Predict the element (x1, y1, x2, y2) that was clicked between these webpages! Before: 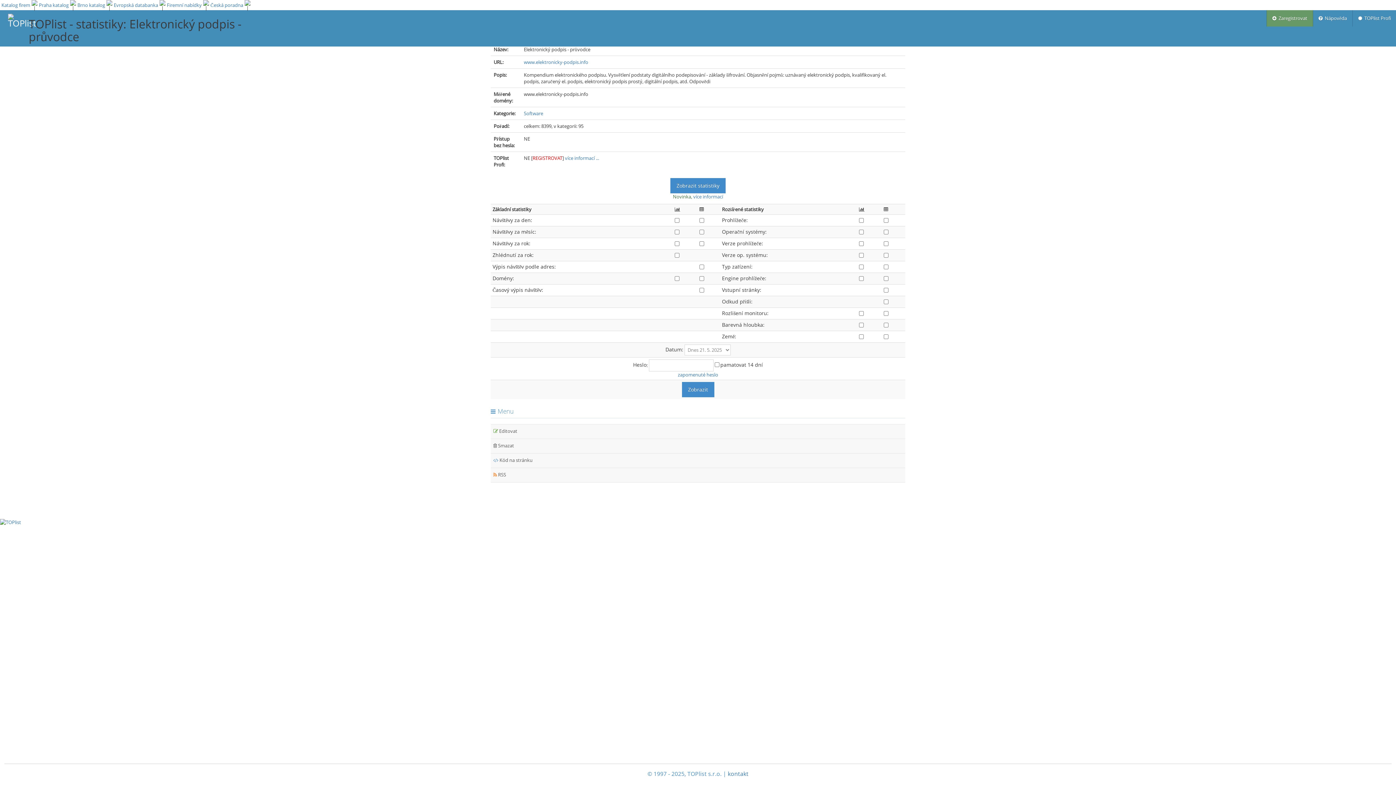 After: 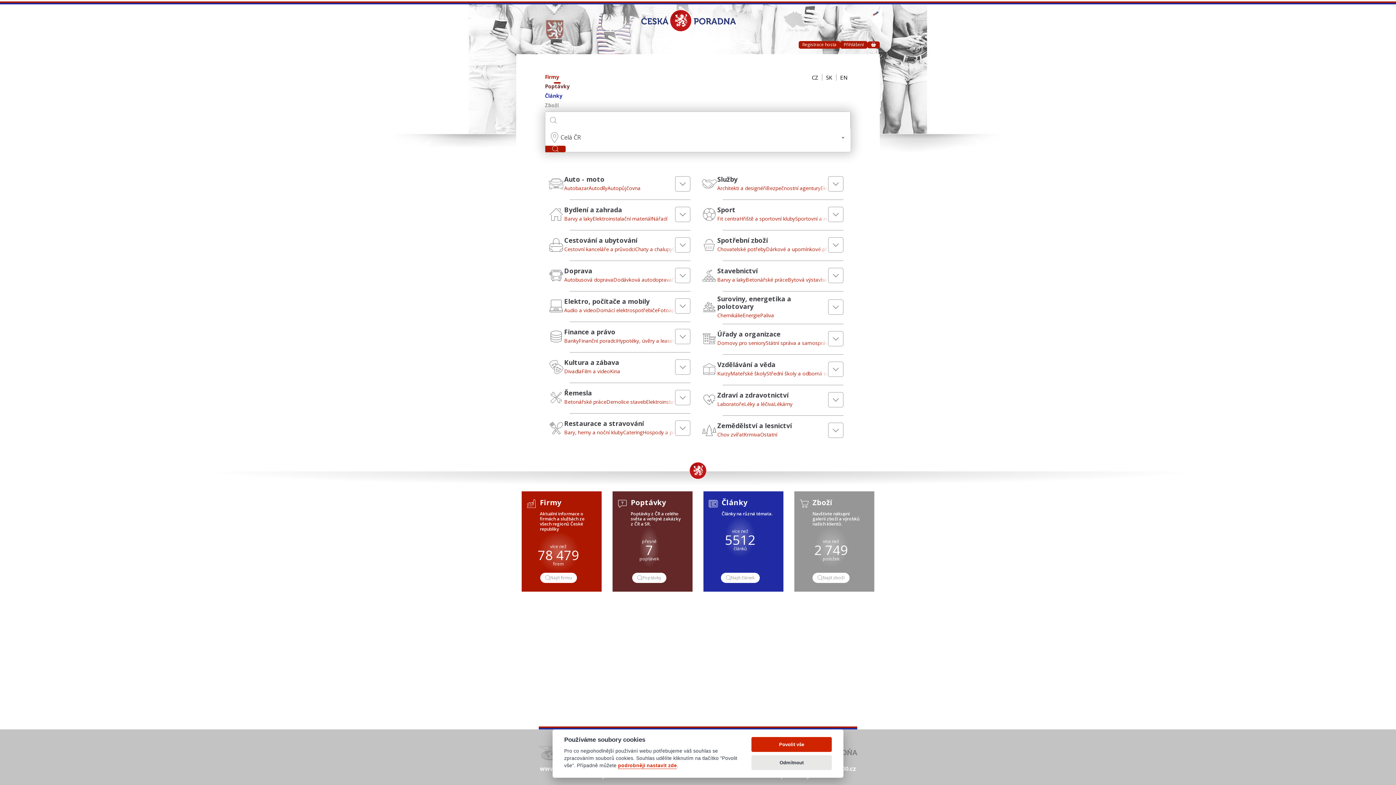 Action: label: Česká poradna bbox: (210, 1, 243, 8)